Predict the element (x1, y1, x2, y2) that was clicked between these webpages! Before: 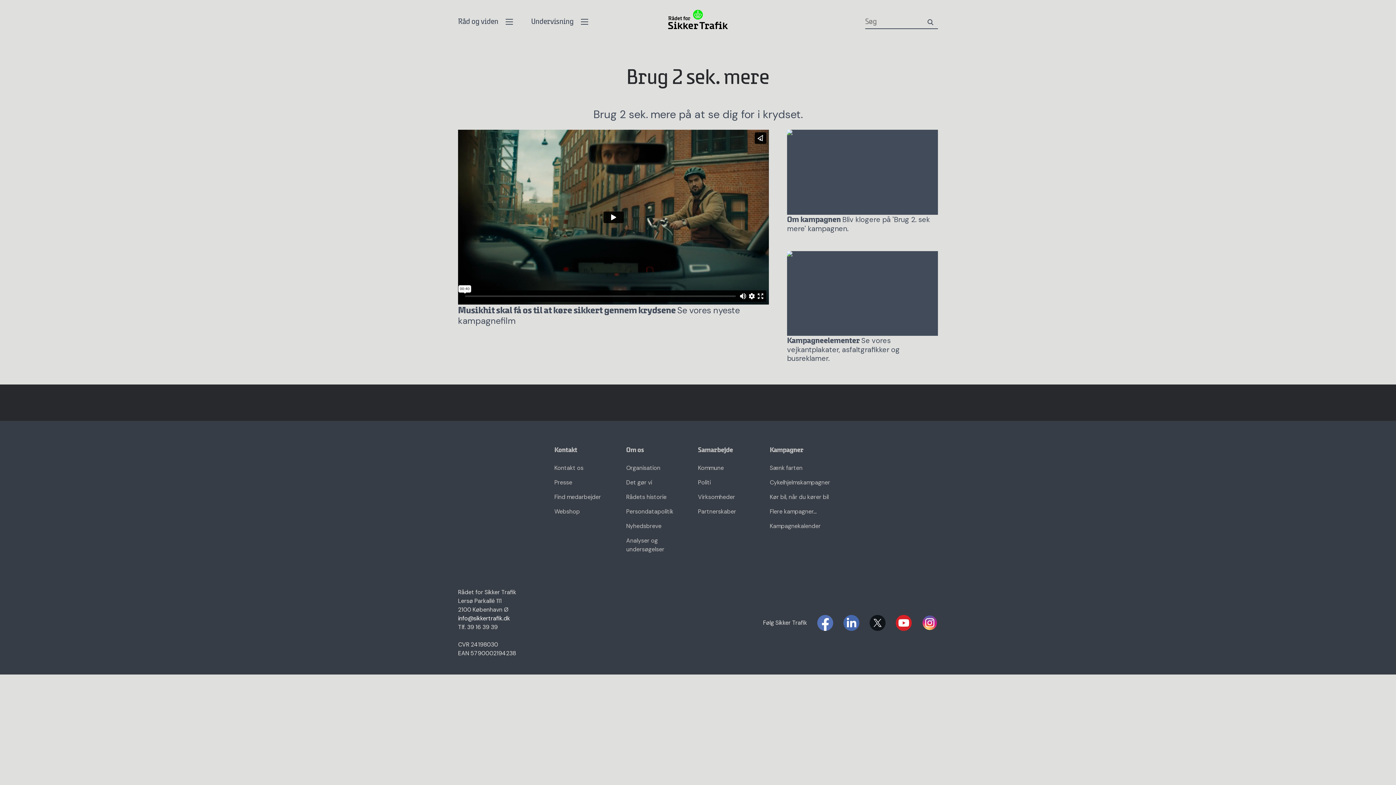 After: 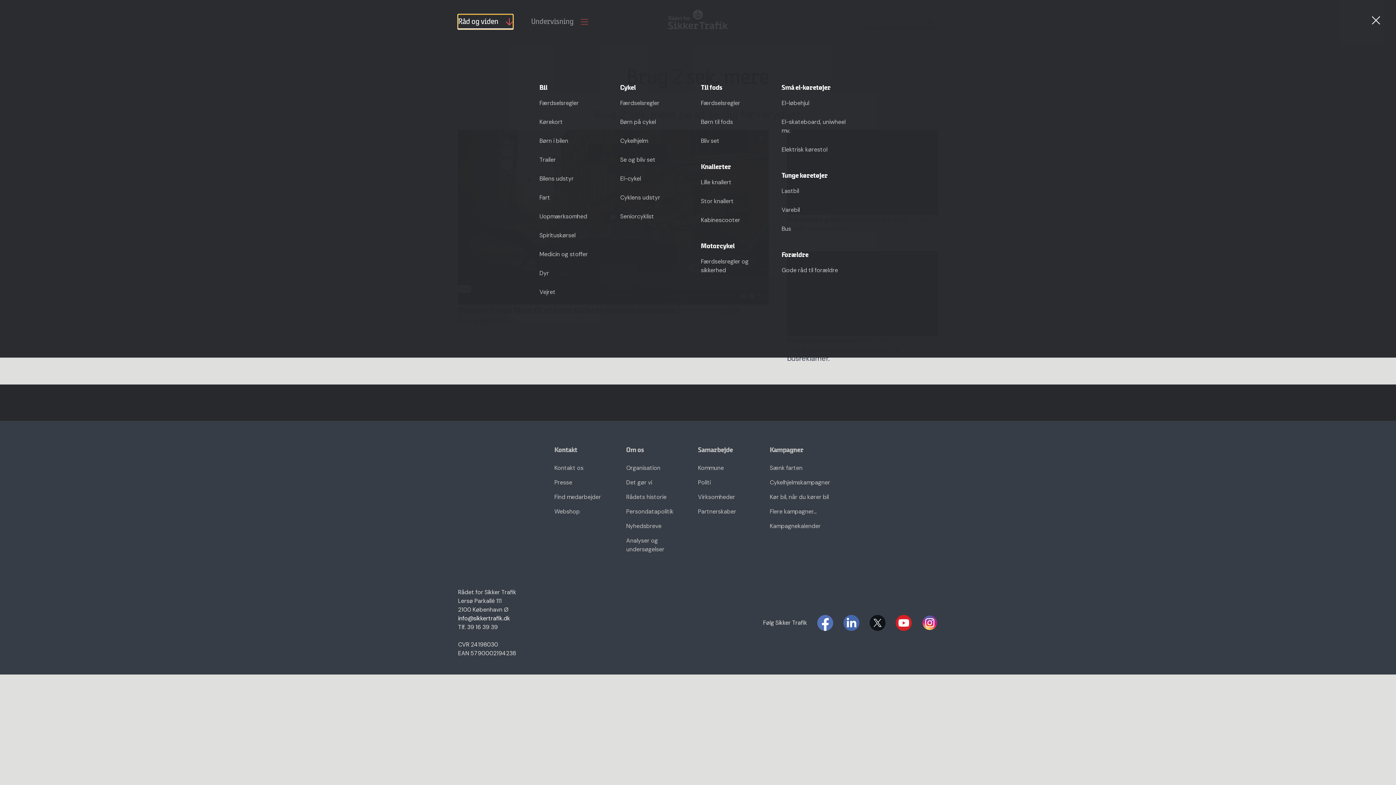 Action: label: Råd og viden bbox: (458, 14, 513, 29)